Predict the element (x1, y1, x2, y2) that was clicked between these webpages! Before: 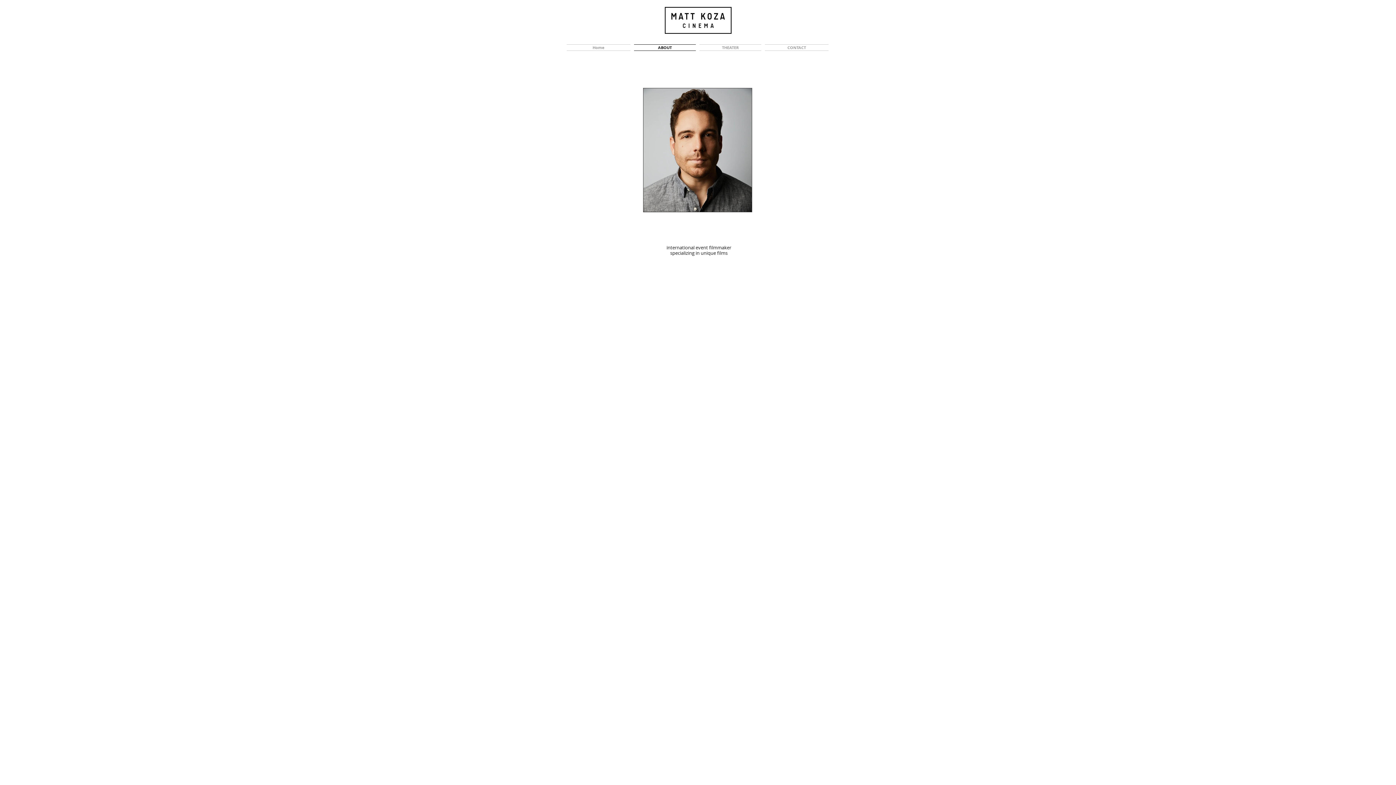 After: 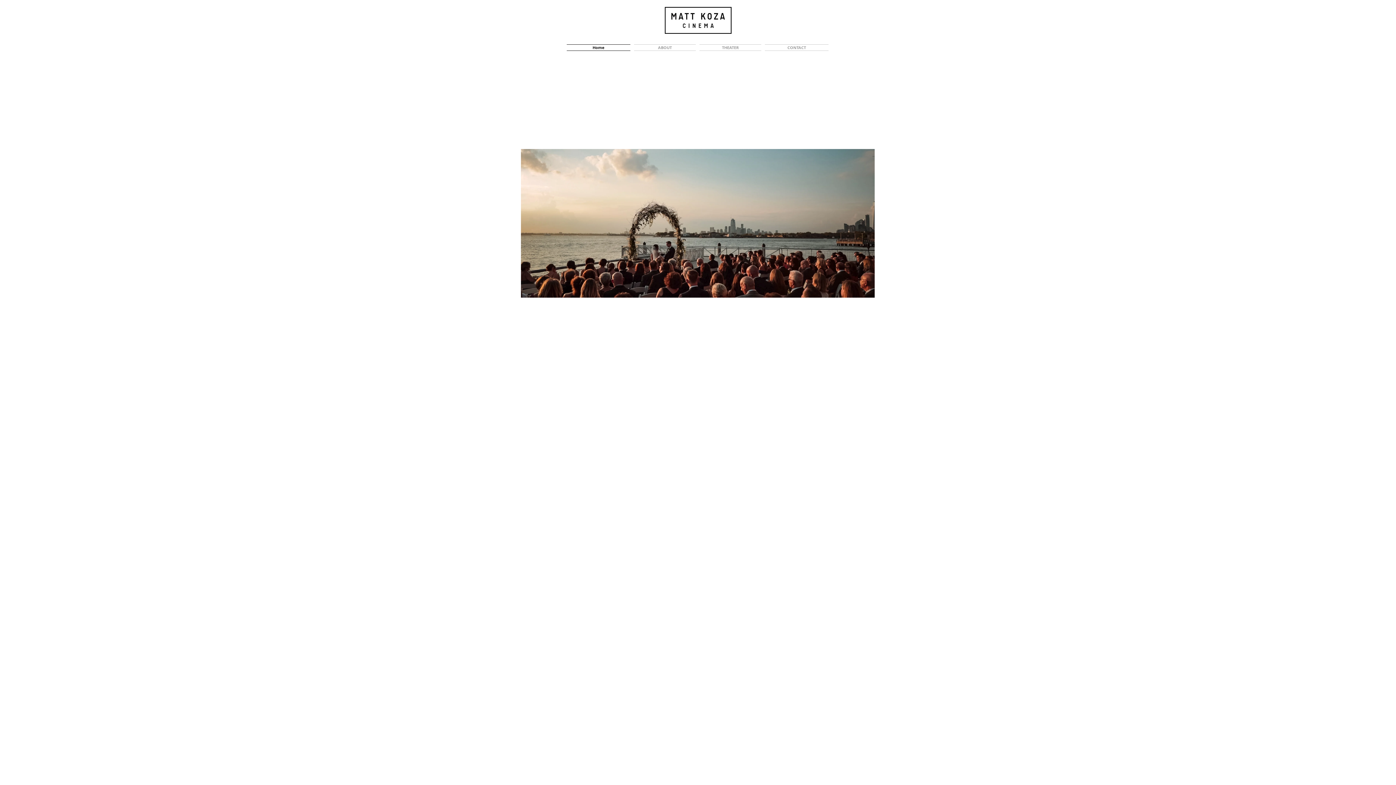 Action: label: Home bbox: (566, 44, 632, 50)